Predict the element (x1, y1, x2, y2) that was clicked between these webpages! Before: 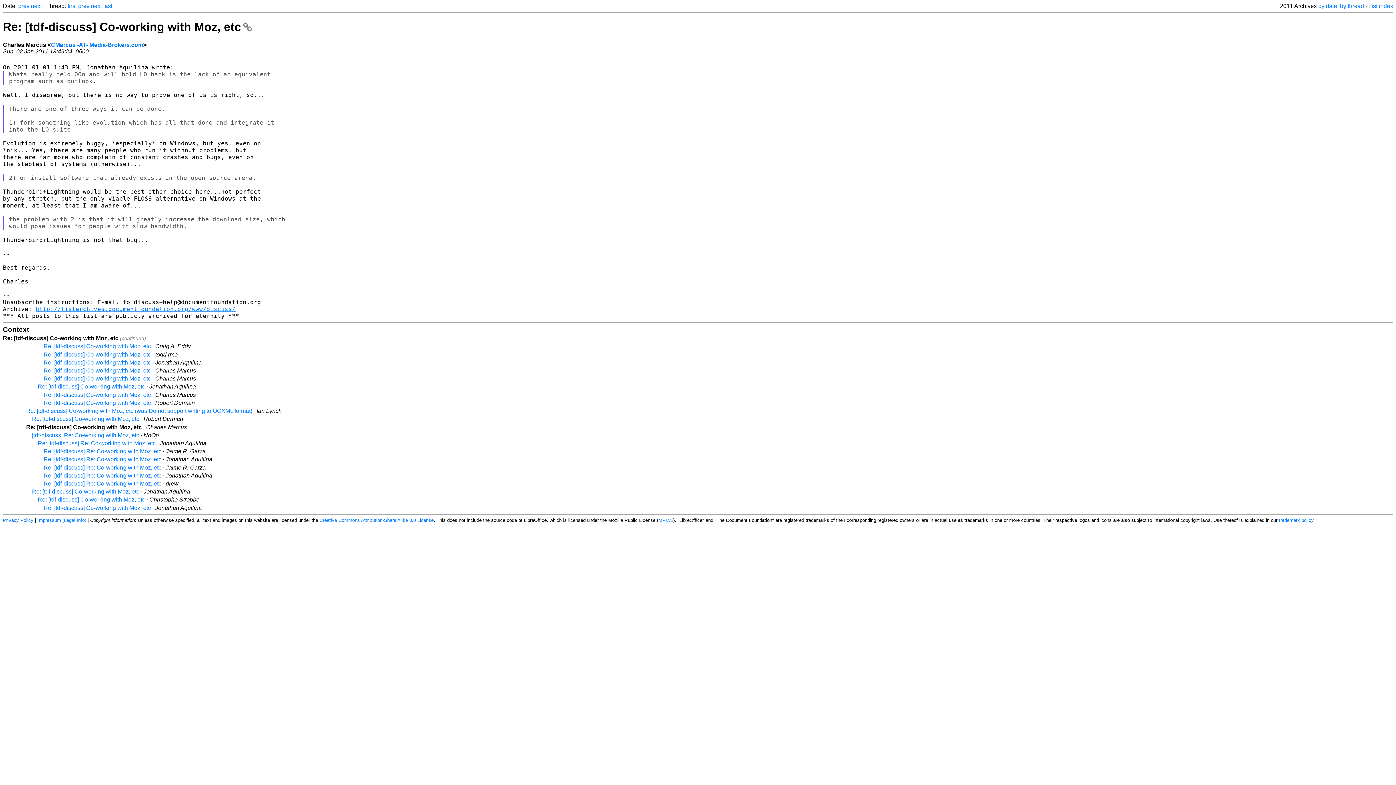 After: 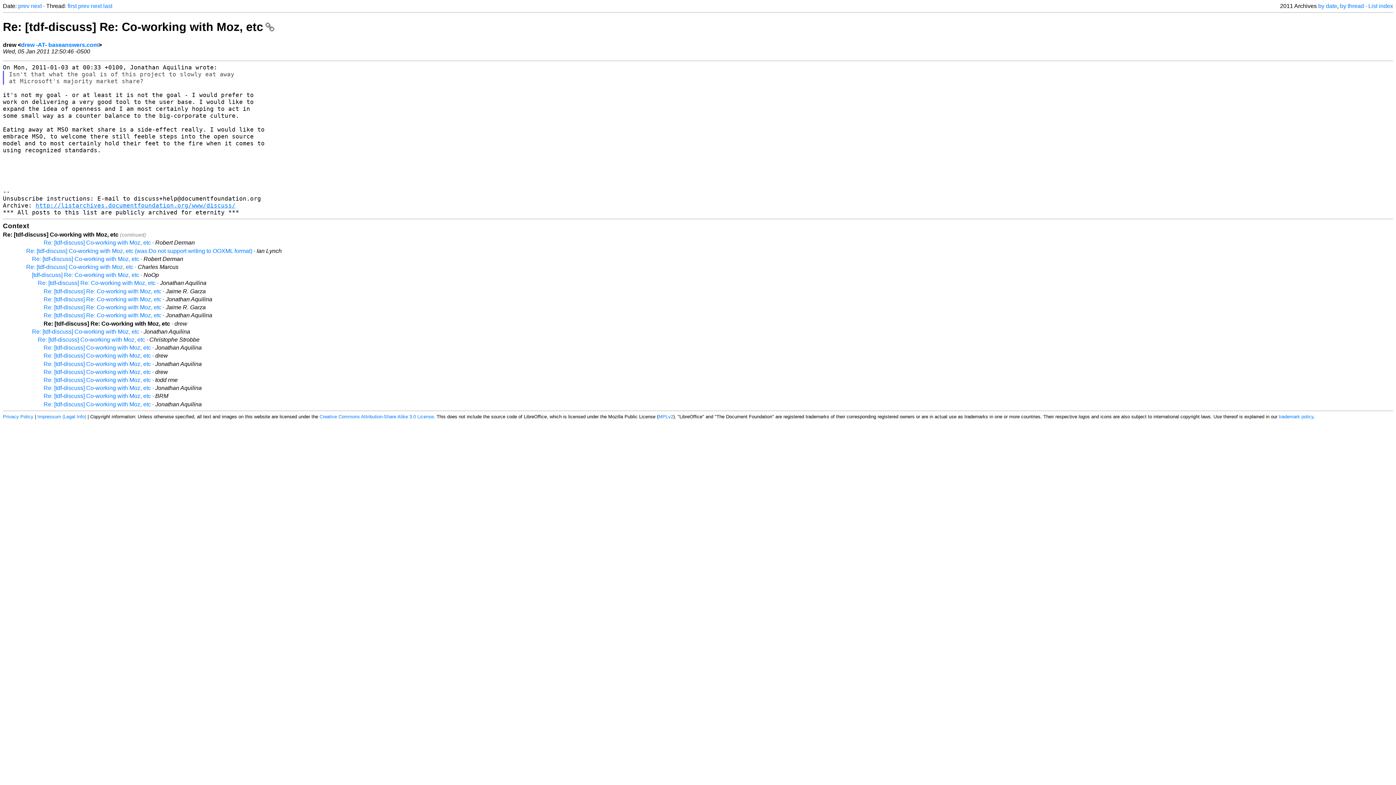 Action: bbox: (43, 480, 161, 486) label: Re: [tdf-discuss] Re: Co-working with Moz, etc